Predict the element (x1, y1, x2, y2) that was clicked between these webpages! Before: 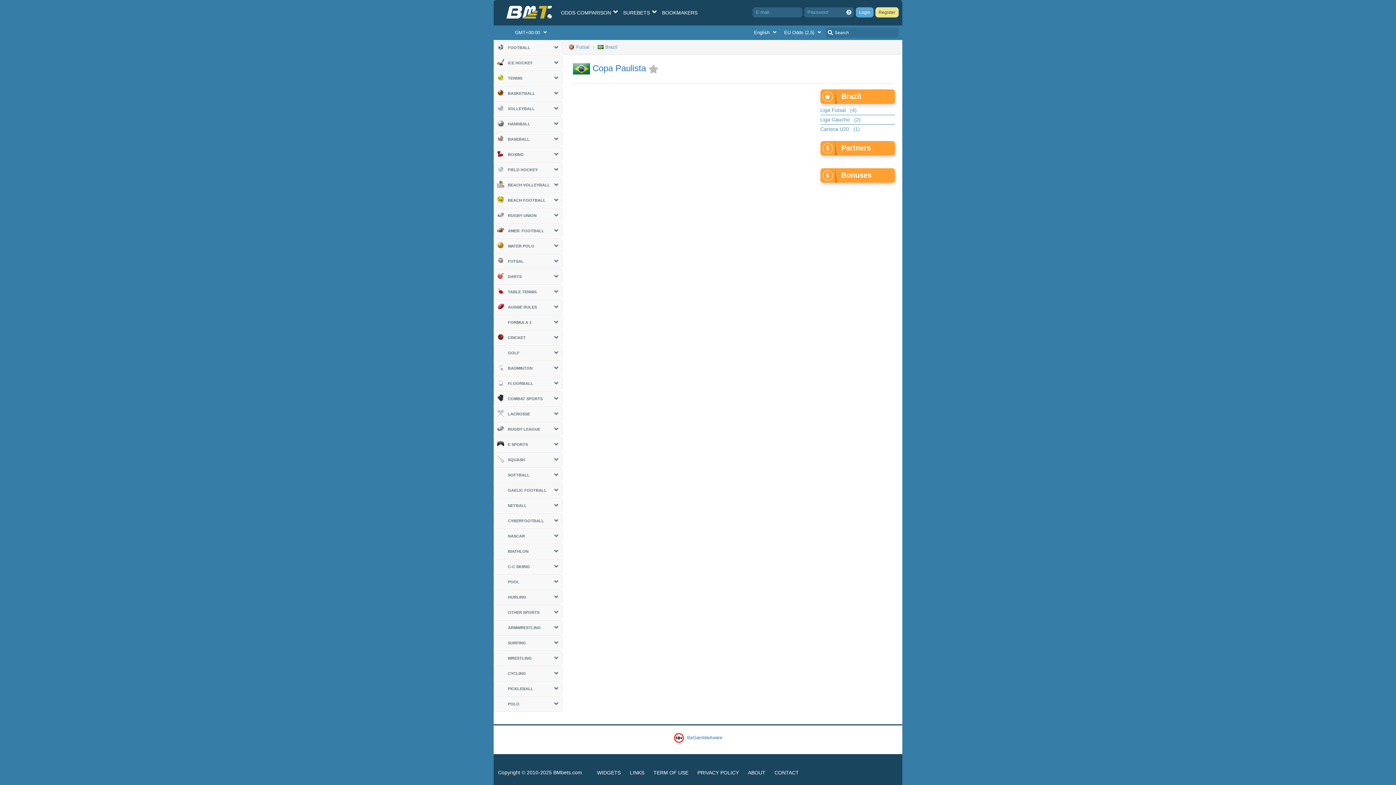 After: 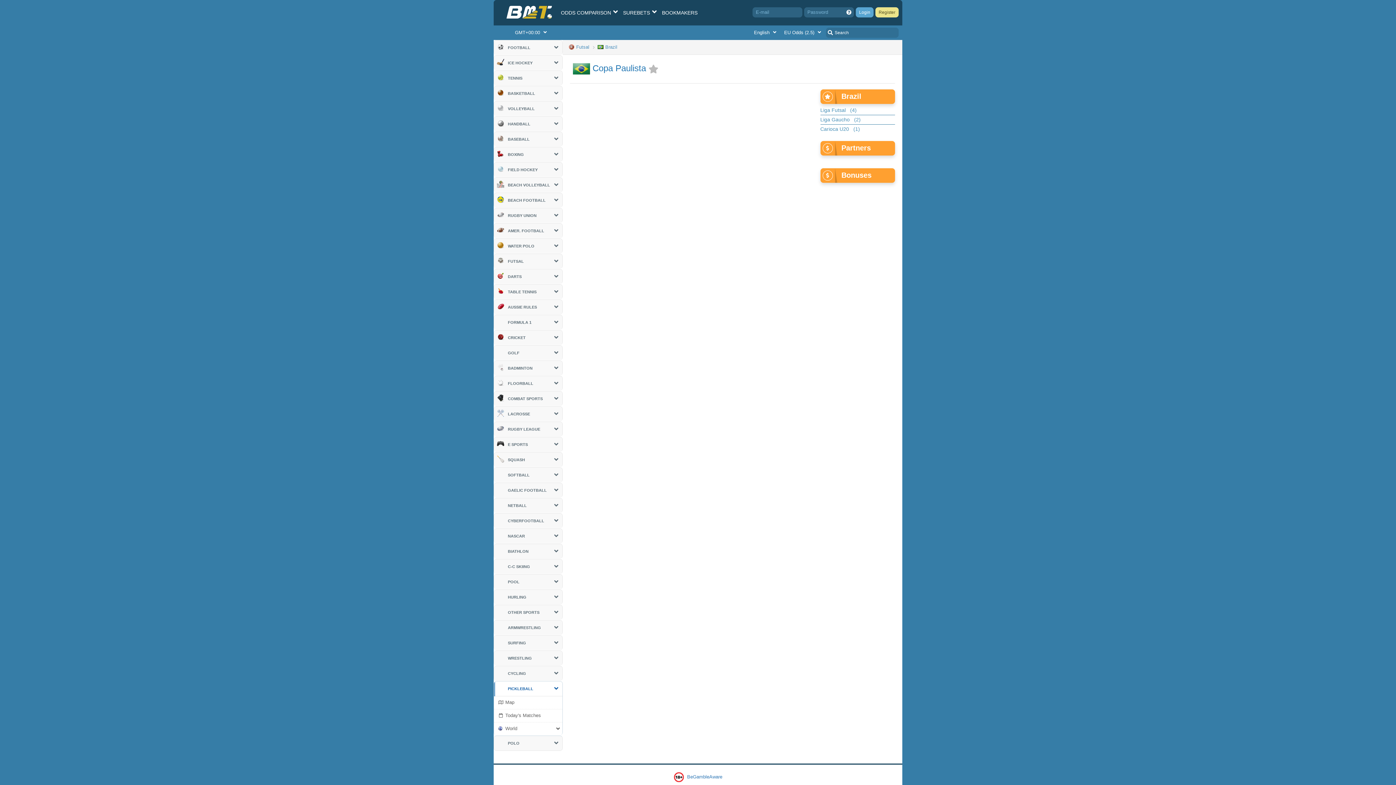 Action: label:  PICKLEBALL bbox: (494, 681, 562, 696)